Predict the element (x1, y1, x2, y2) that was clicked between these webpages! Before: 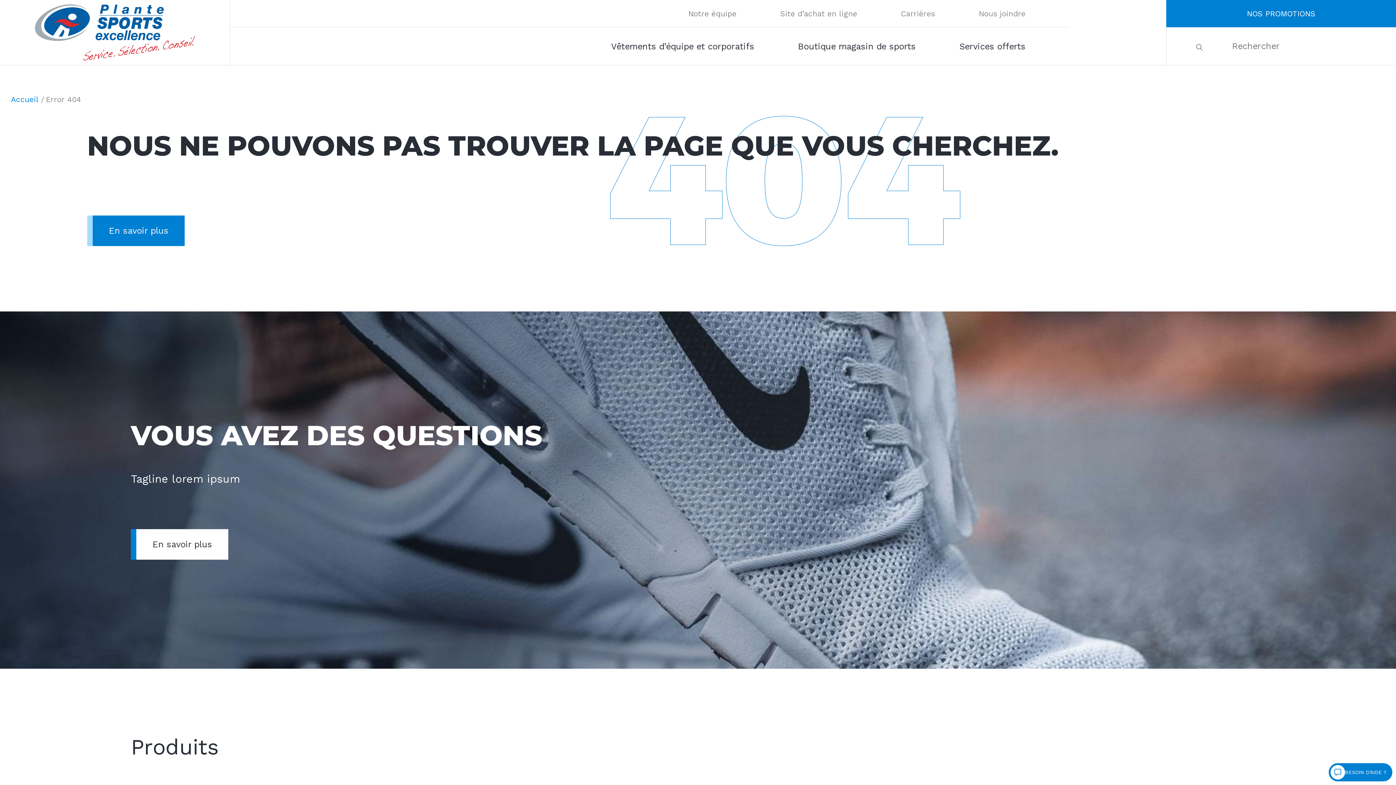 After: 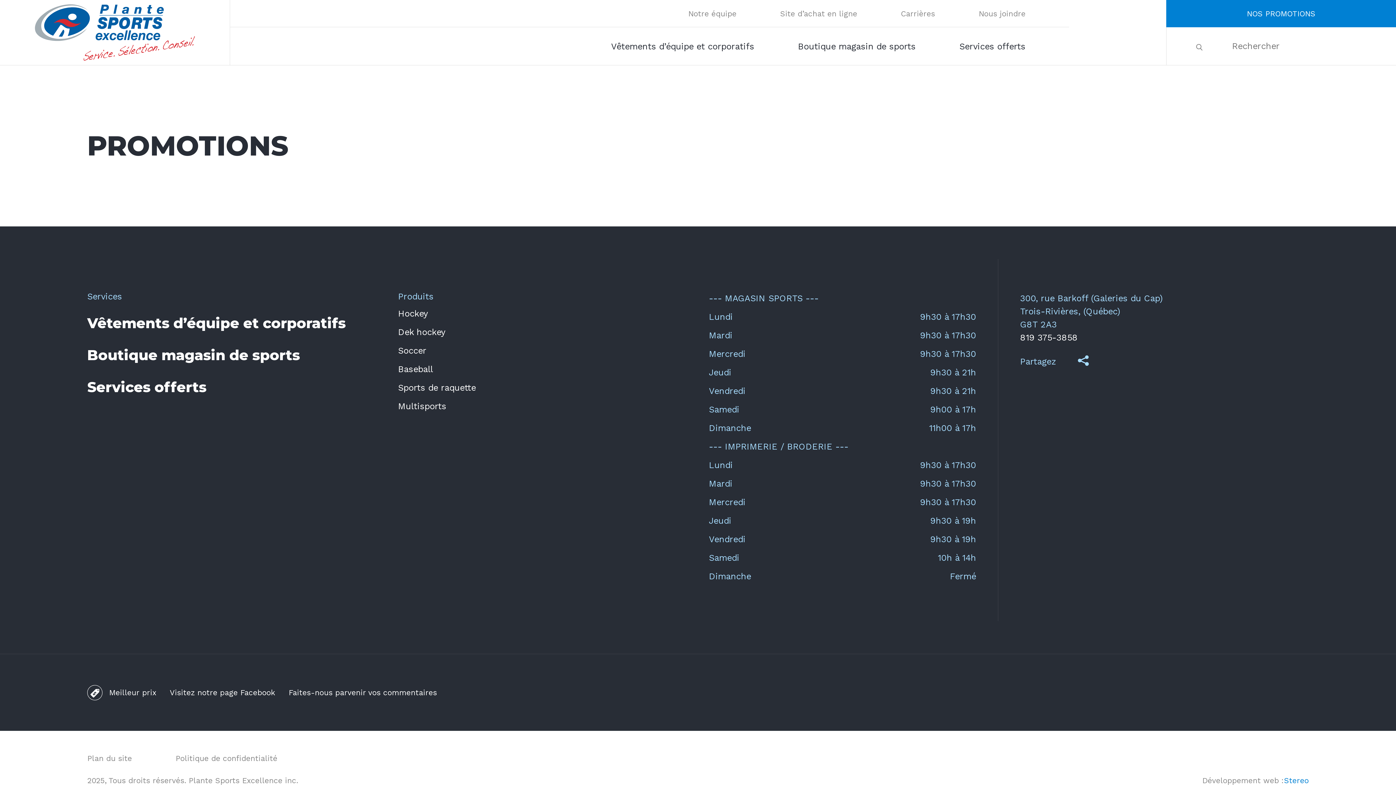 Action: bbox: (1166, 0, 1396, 27) label: NOS PROMOTIONS